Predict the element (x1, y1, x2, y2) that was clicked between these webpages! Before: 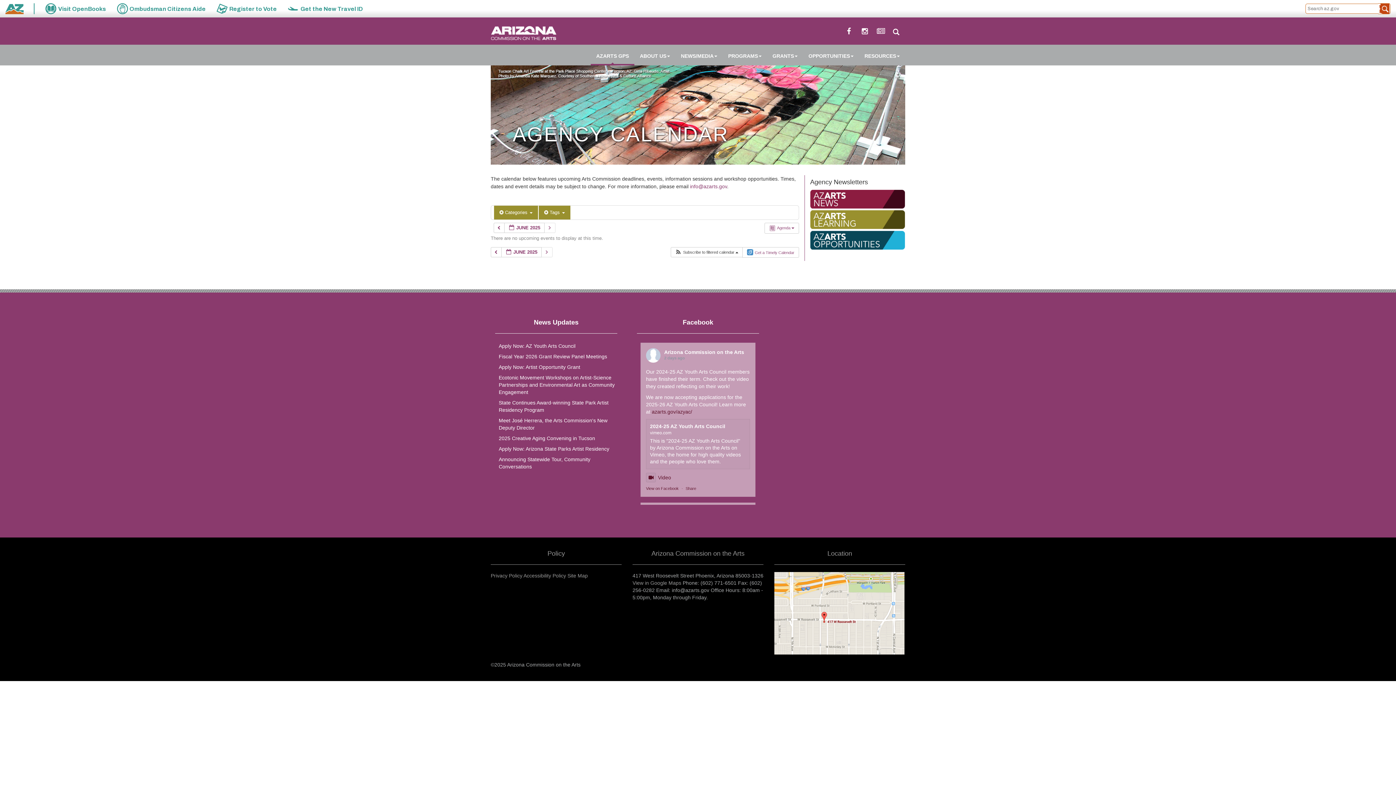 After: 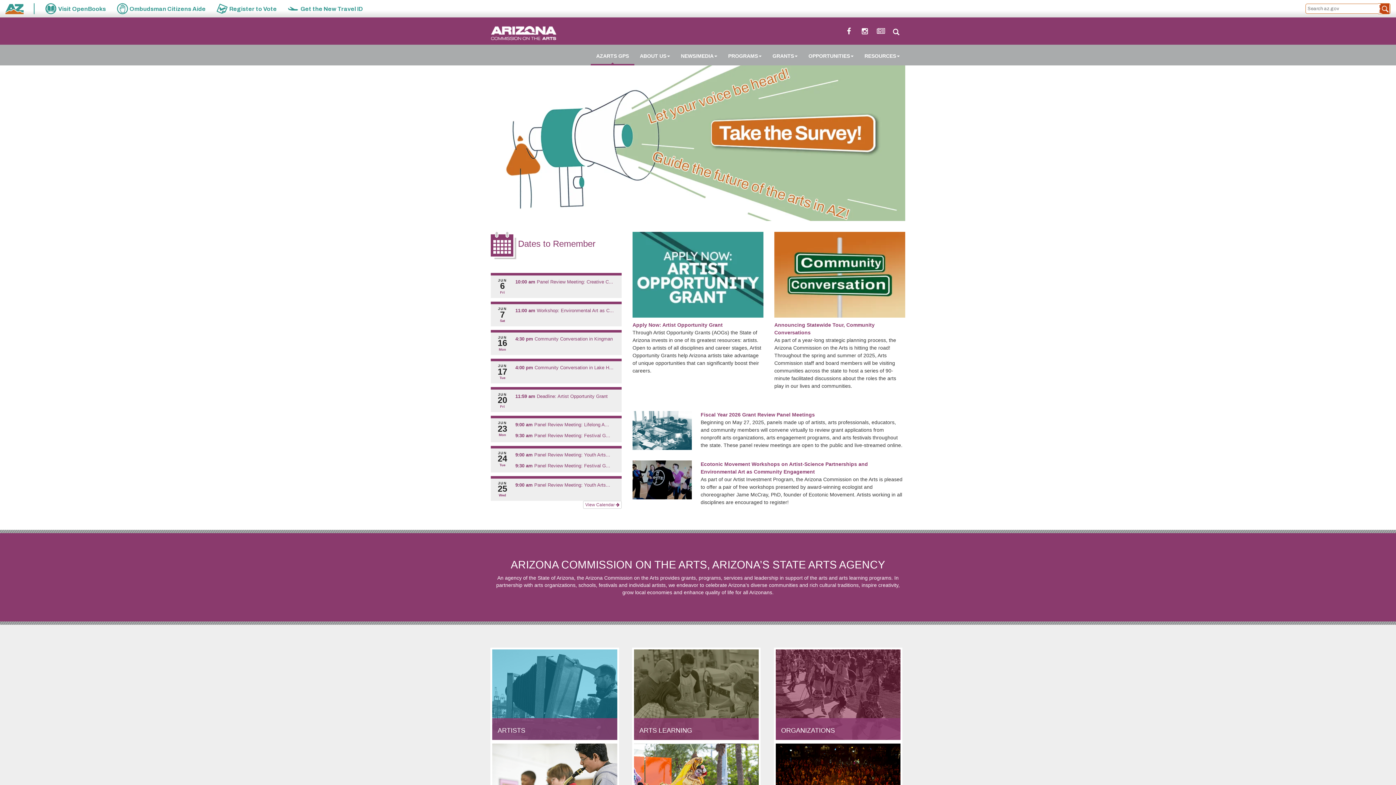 Action: bbox: (490, 33, 556, 39)